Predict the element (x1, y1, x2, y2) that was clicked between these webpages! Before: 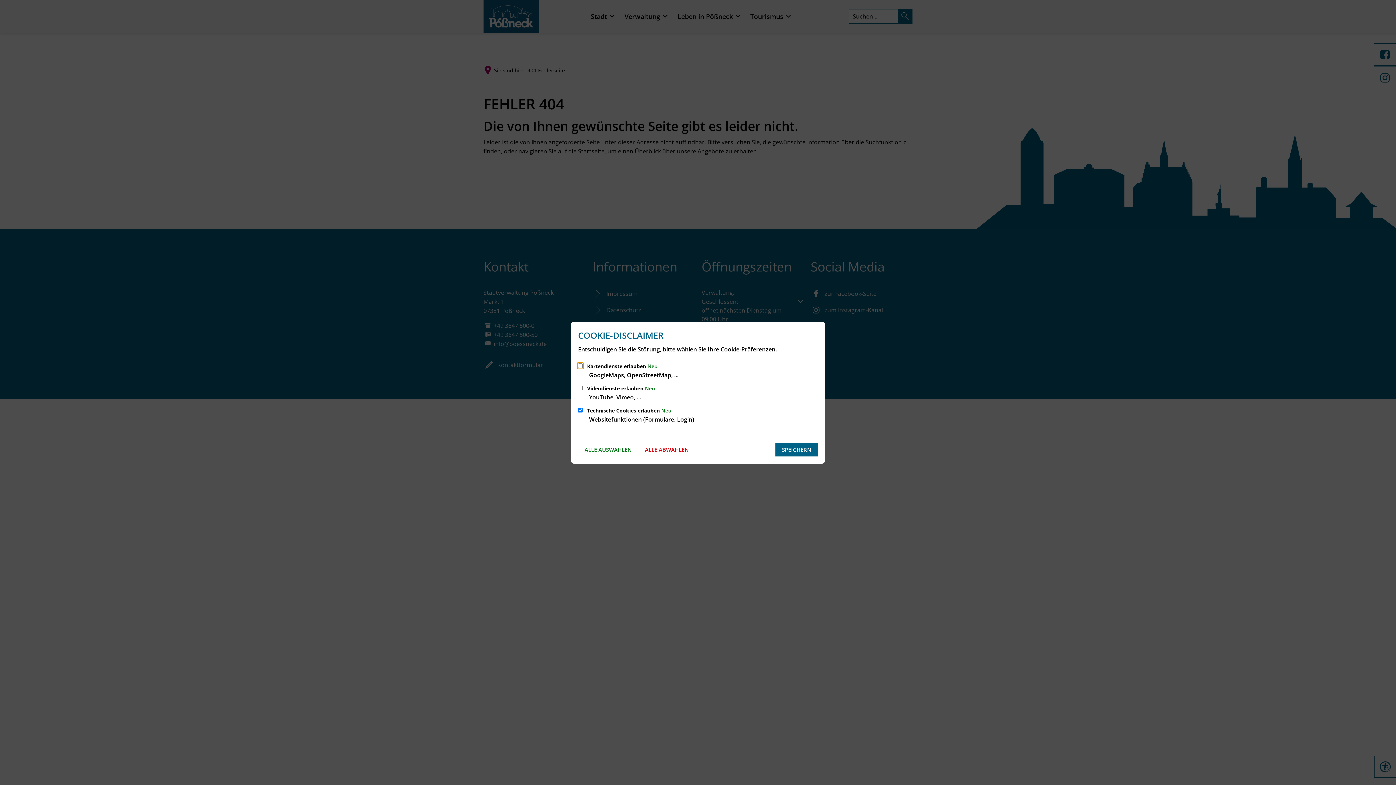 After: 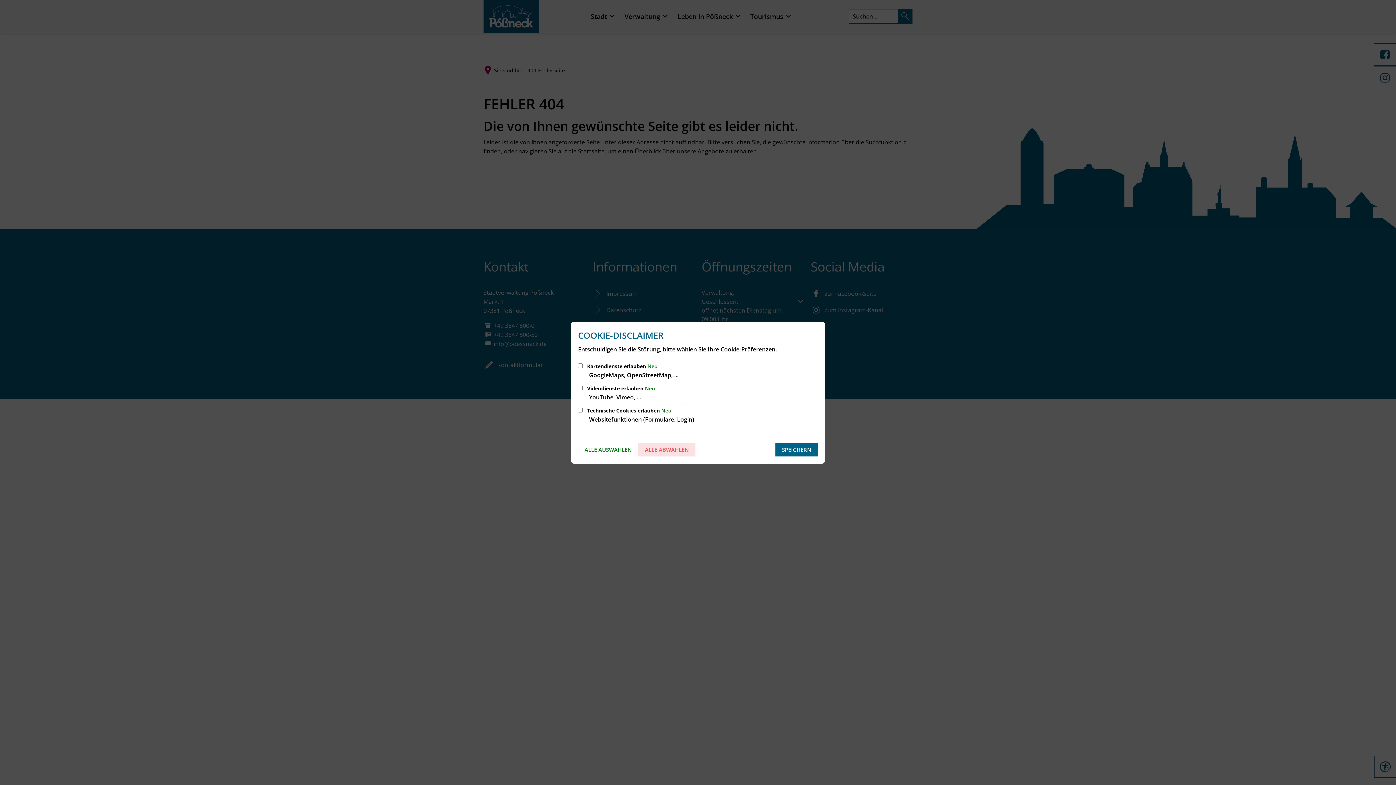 Action: label: ALLE ABWÄHLEN bbox: (638, 443, 695, 456)